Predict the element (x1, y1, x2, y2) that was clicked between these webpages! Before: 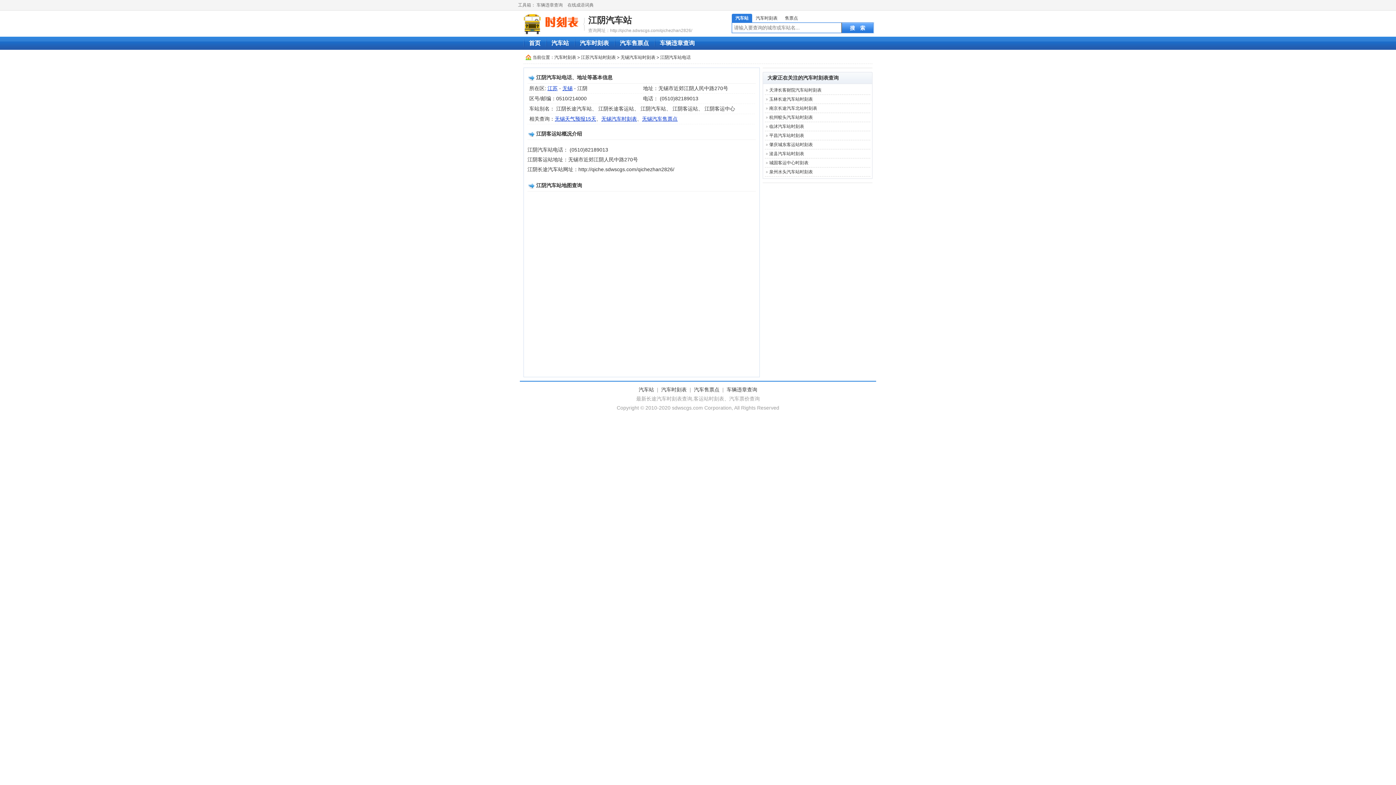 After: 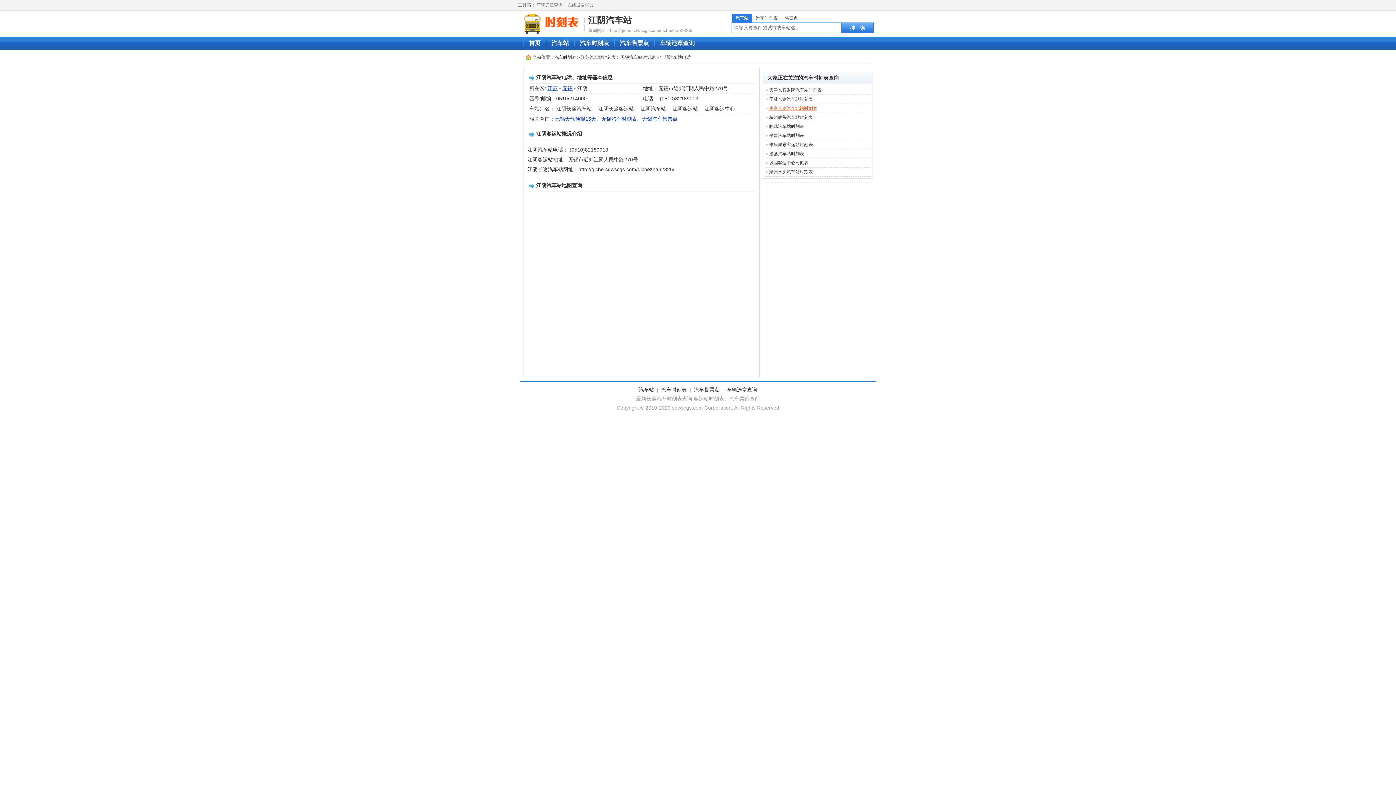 Action: bbox: (769, 105, 817, 110) label: 南京长途汽车北站时刻表